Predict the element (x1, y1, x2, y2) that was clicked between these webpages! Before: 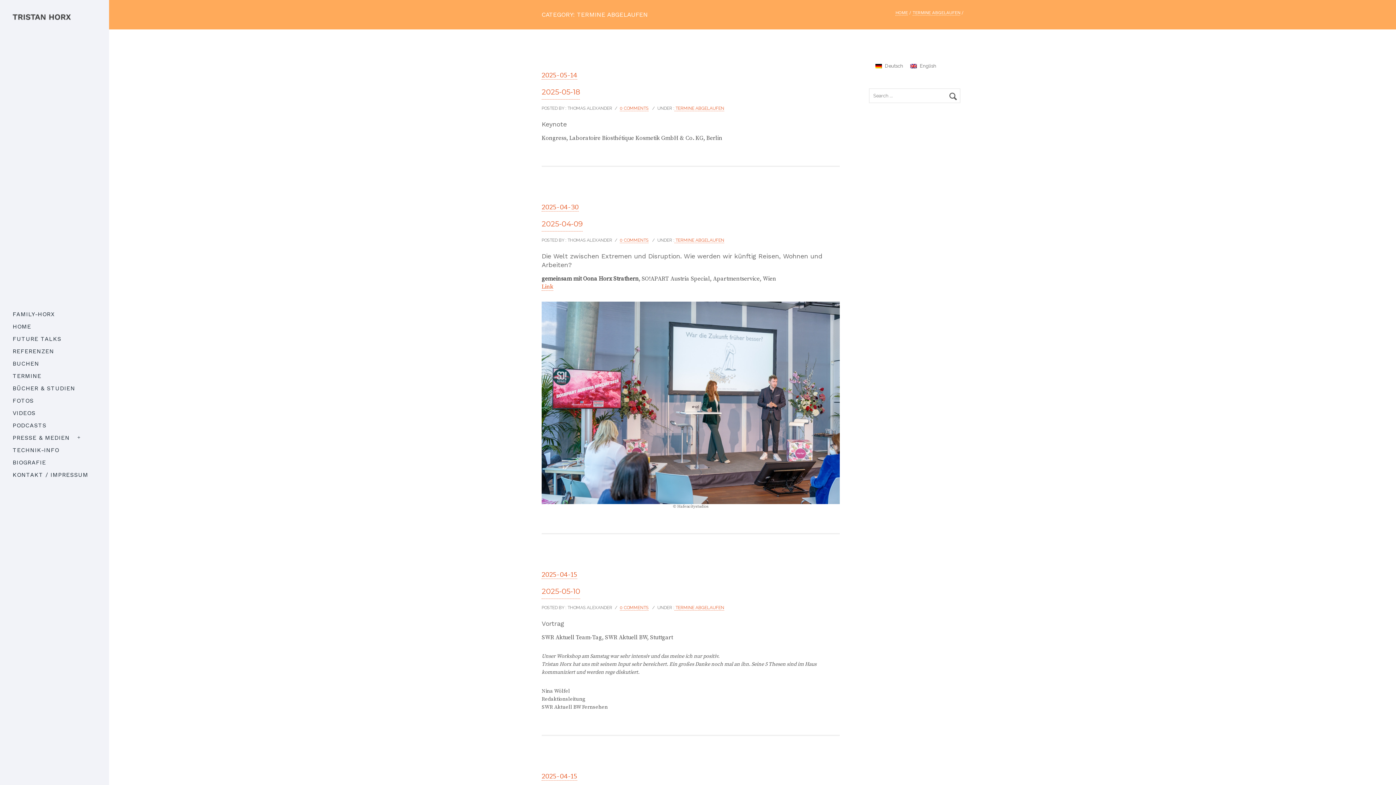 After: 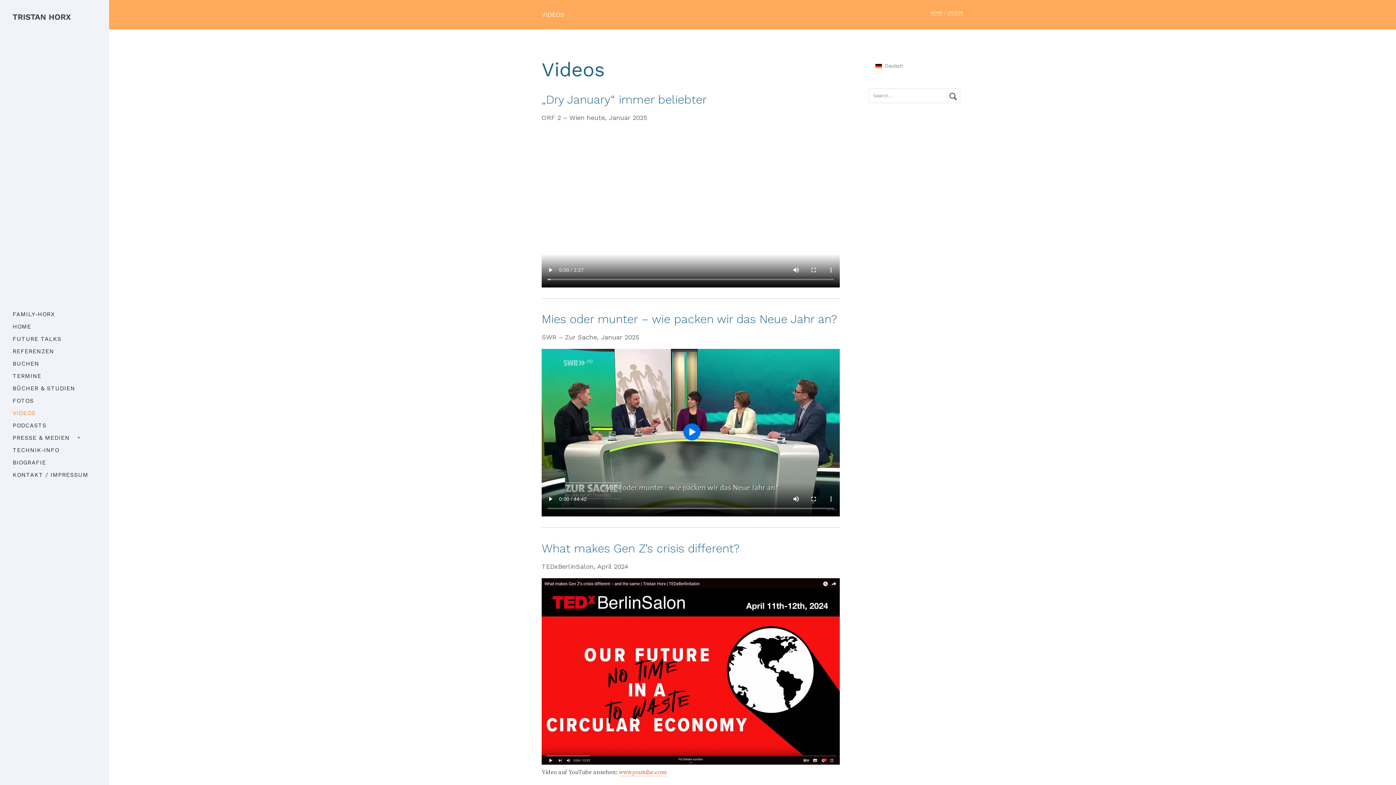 Action: bbox: (12, 409, 35, 417) label: VIDEOS